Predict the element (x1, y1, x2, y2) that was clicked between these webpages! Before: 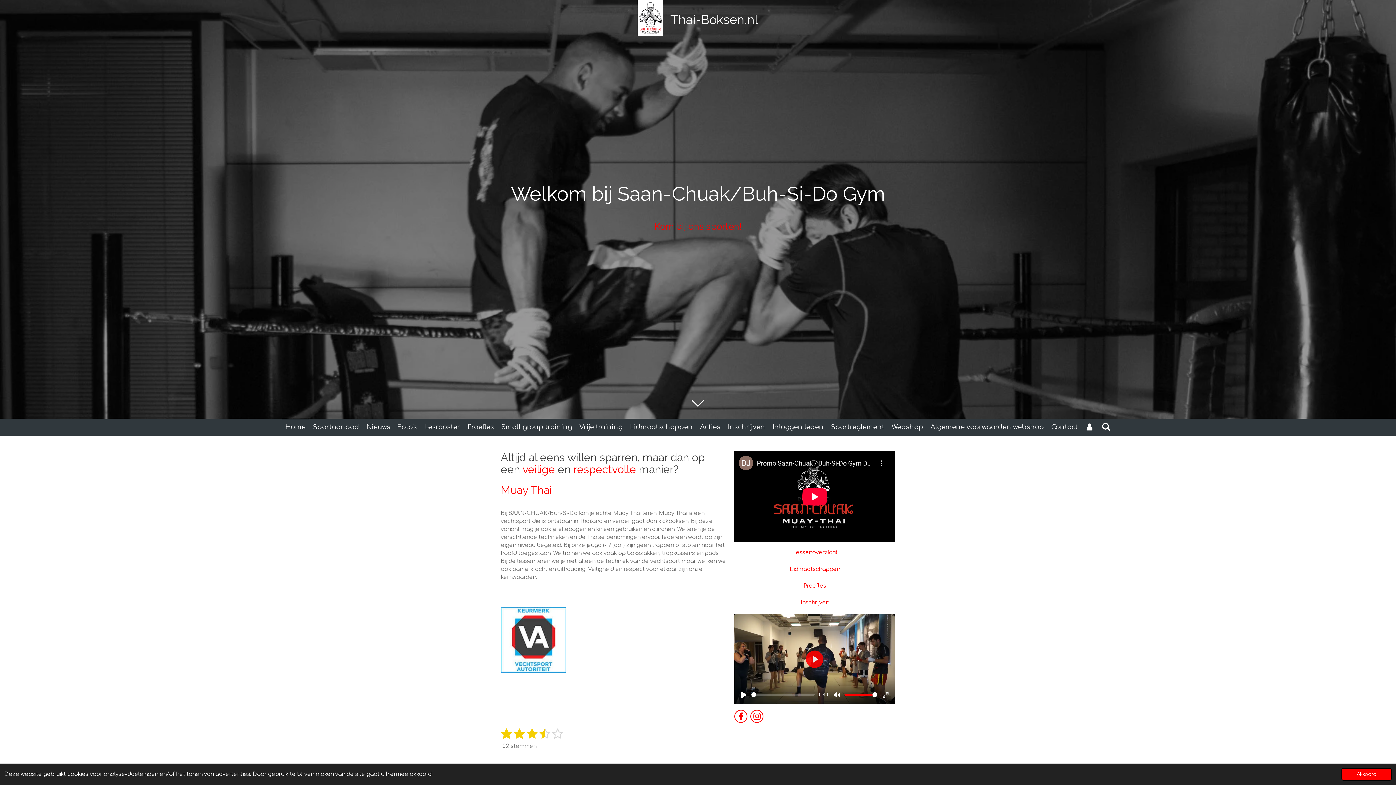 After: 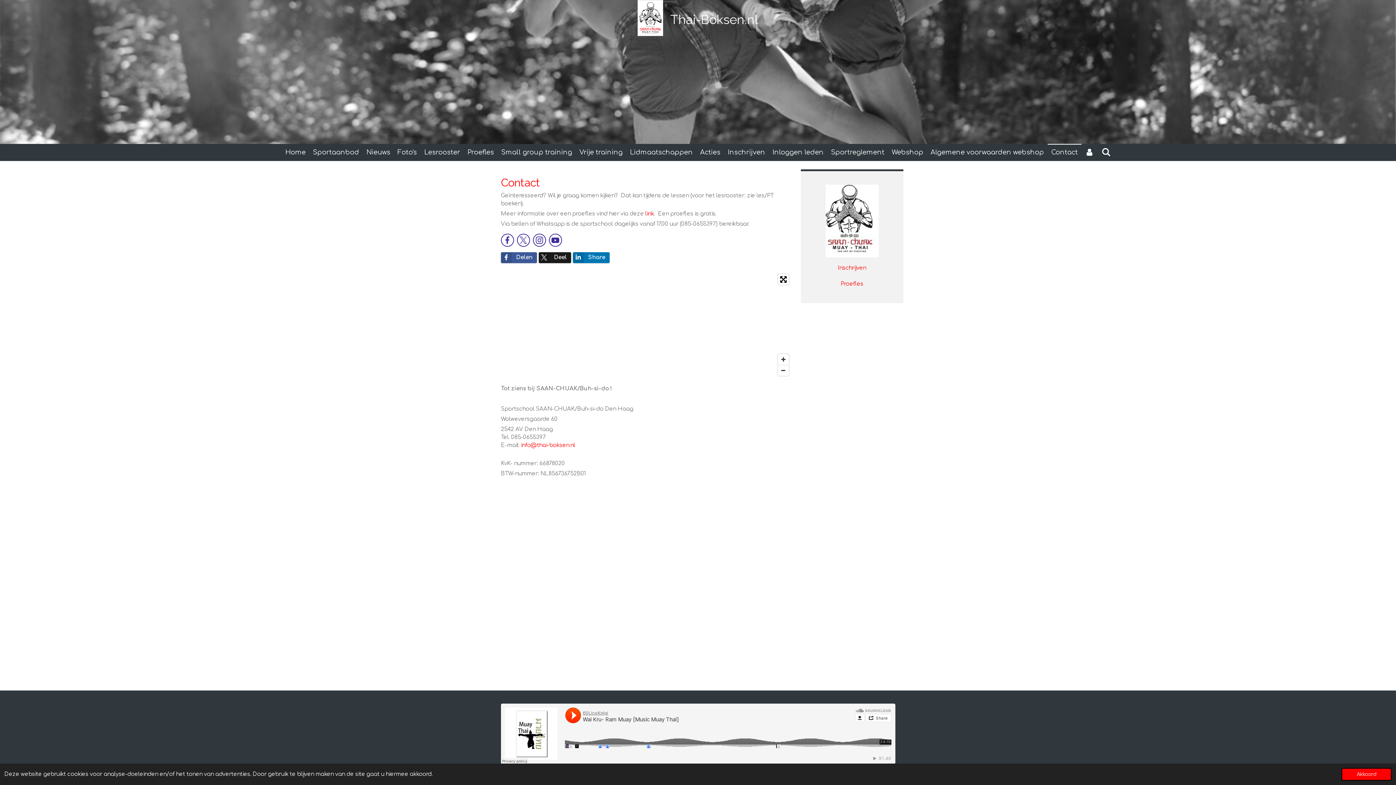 Action: bbox: (1047, 418, 1081, 436) label: Contact